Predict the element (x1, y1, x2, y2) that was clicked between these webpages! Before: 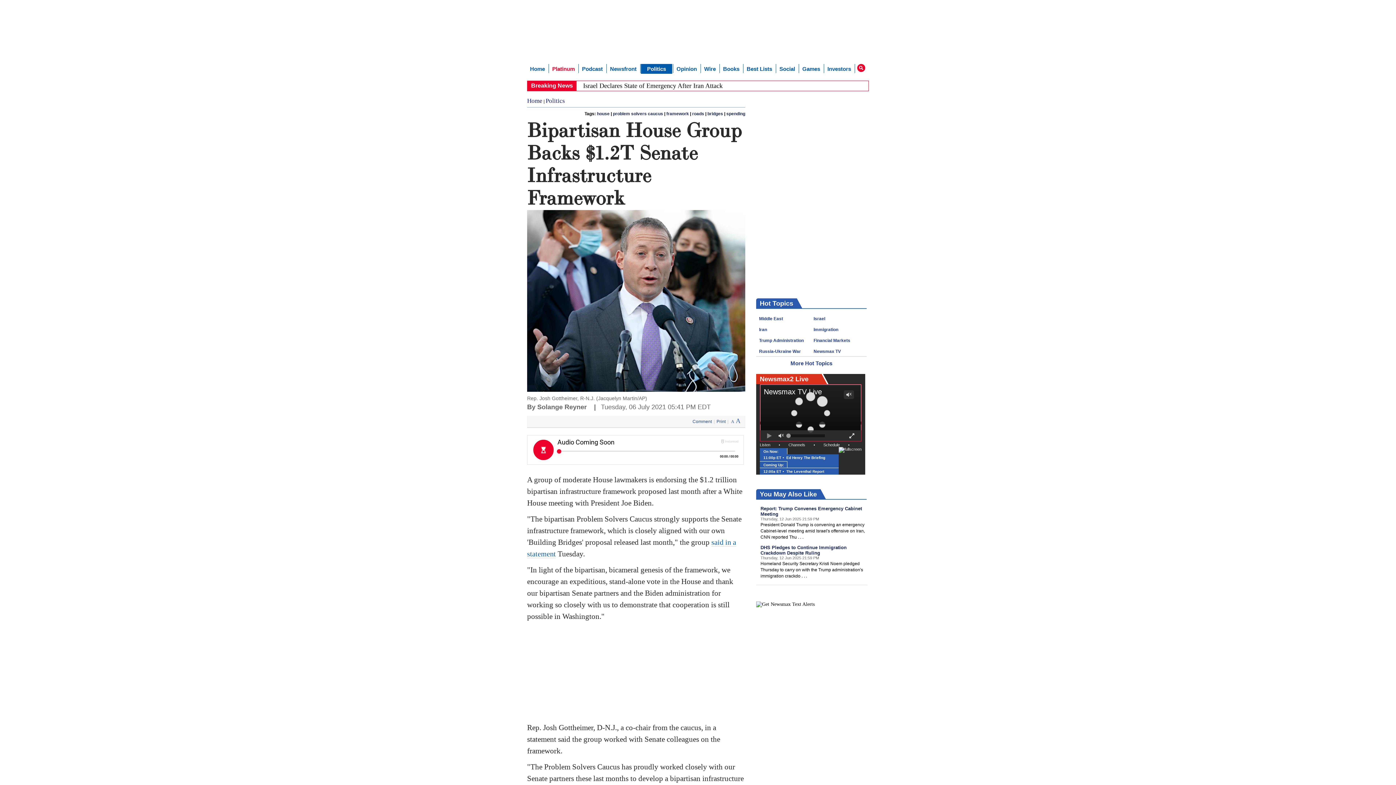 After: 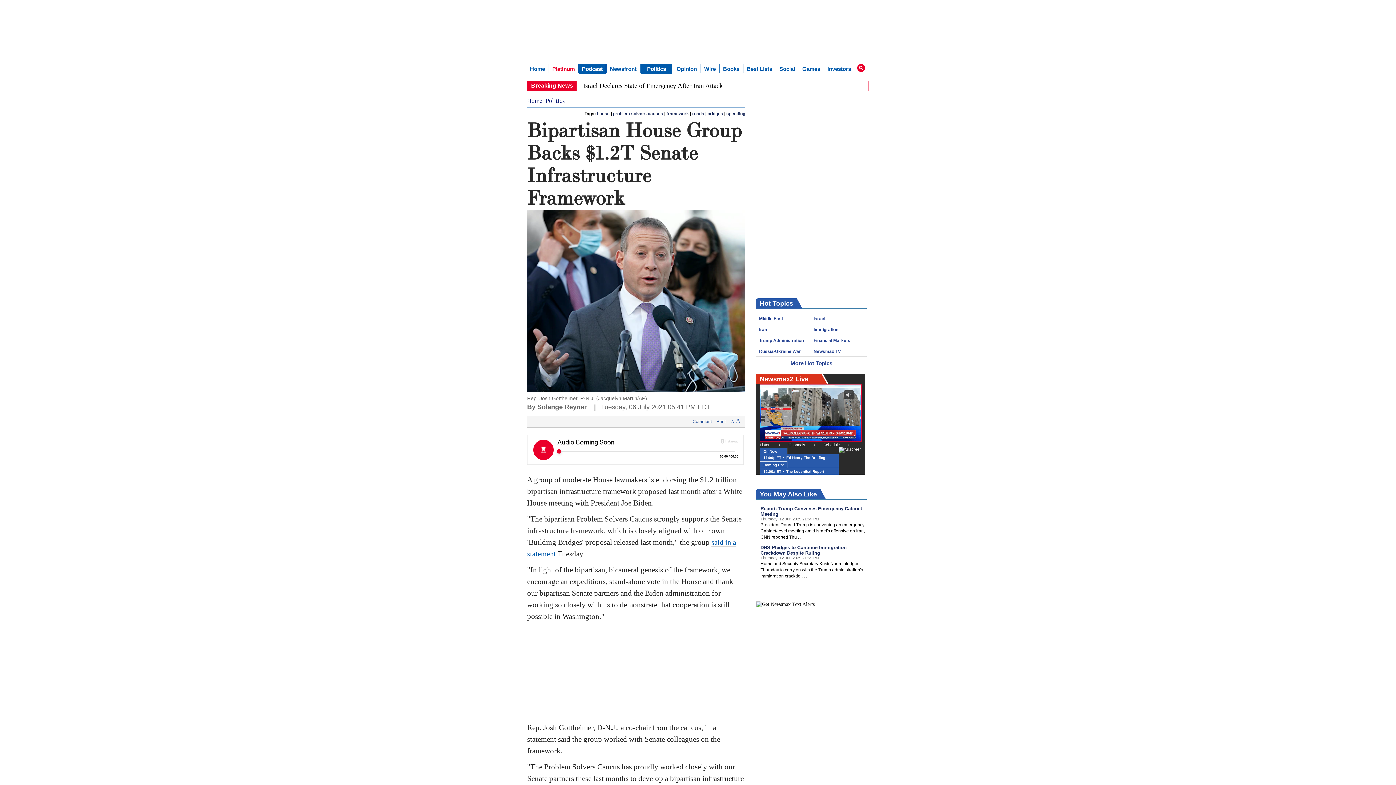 Action: label: Podcast bbox: (585, 64, 612, 73)